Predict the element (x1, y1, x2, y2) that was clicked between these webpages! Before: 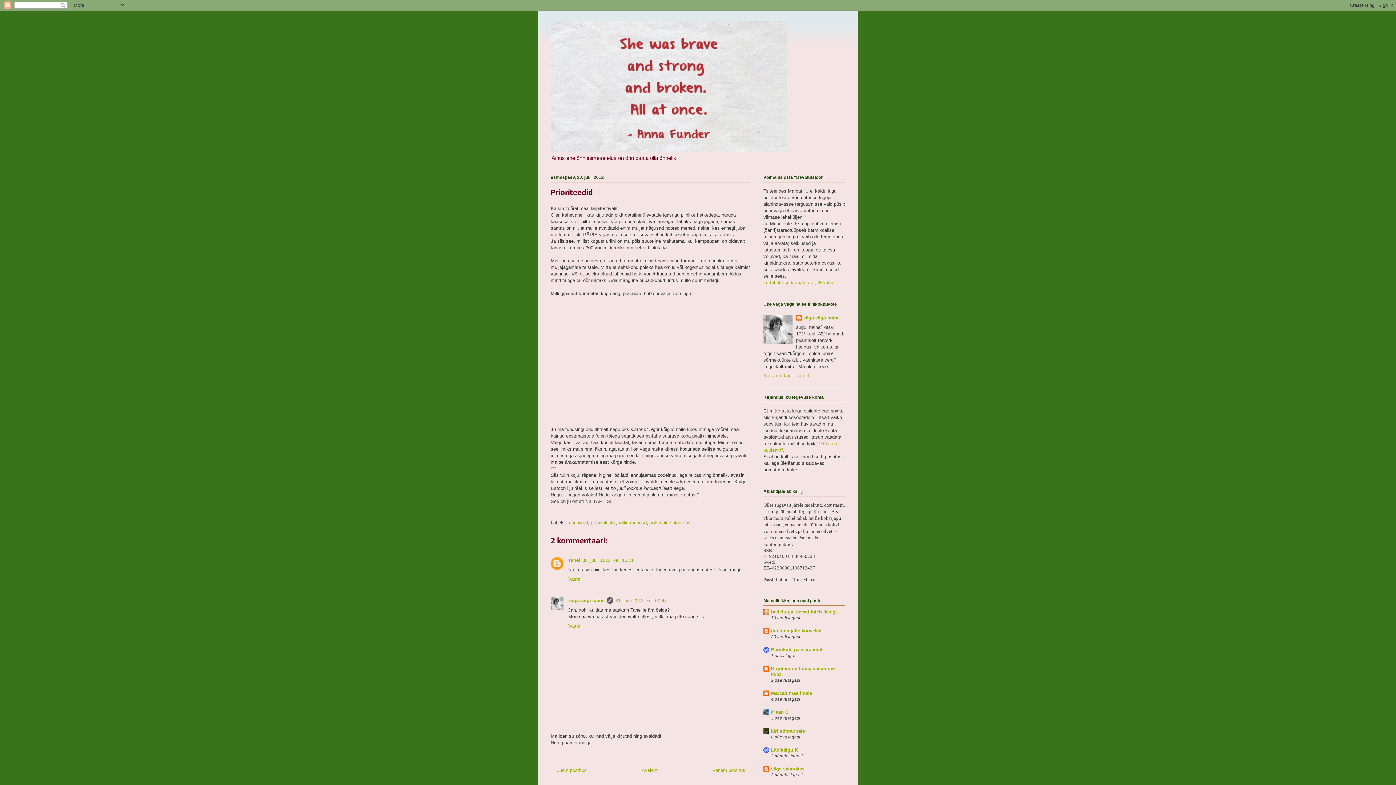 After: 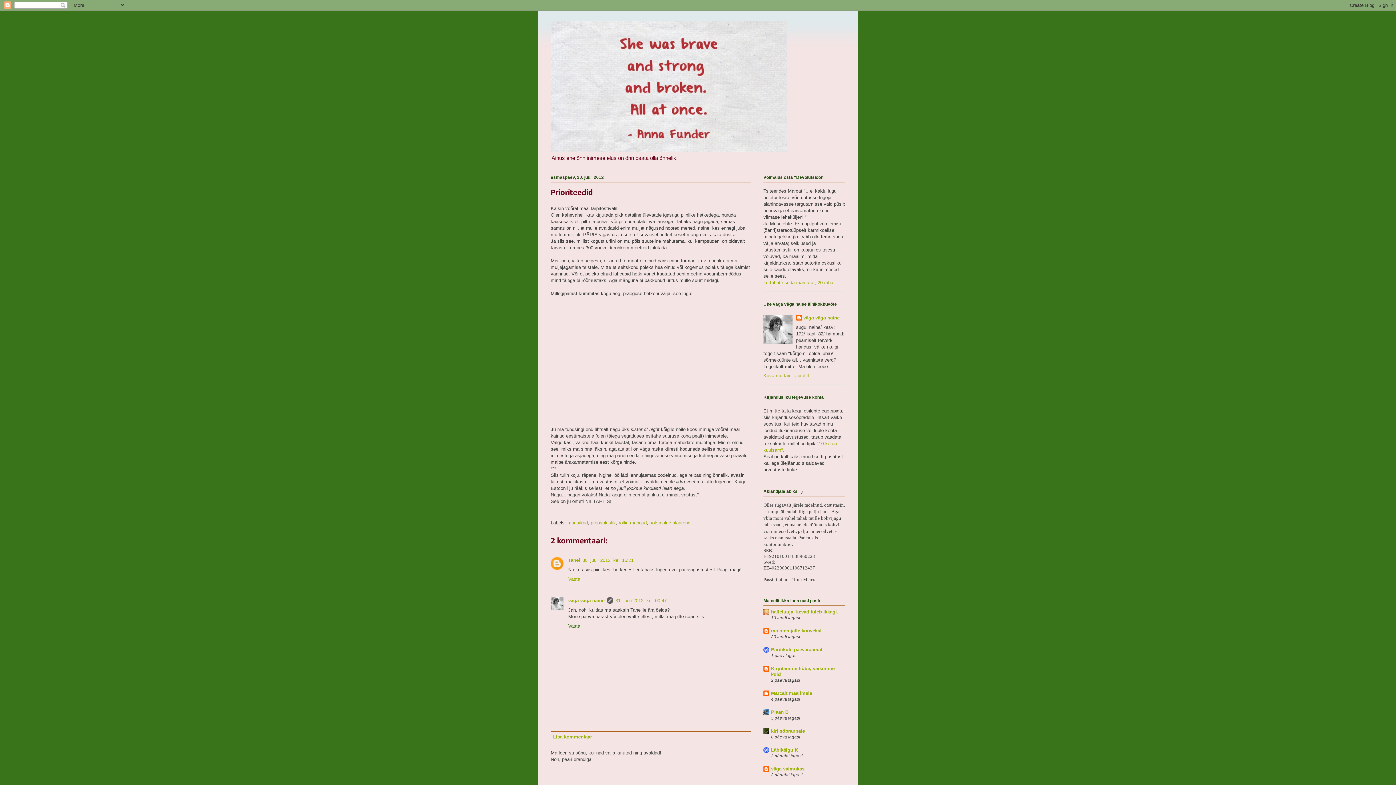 Action: label: Vasta bbox: (568, 621, 582, 629)